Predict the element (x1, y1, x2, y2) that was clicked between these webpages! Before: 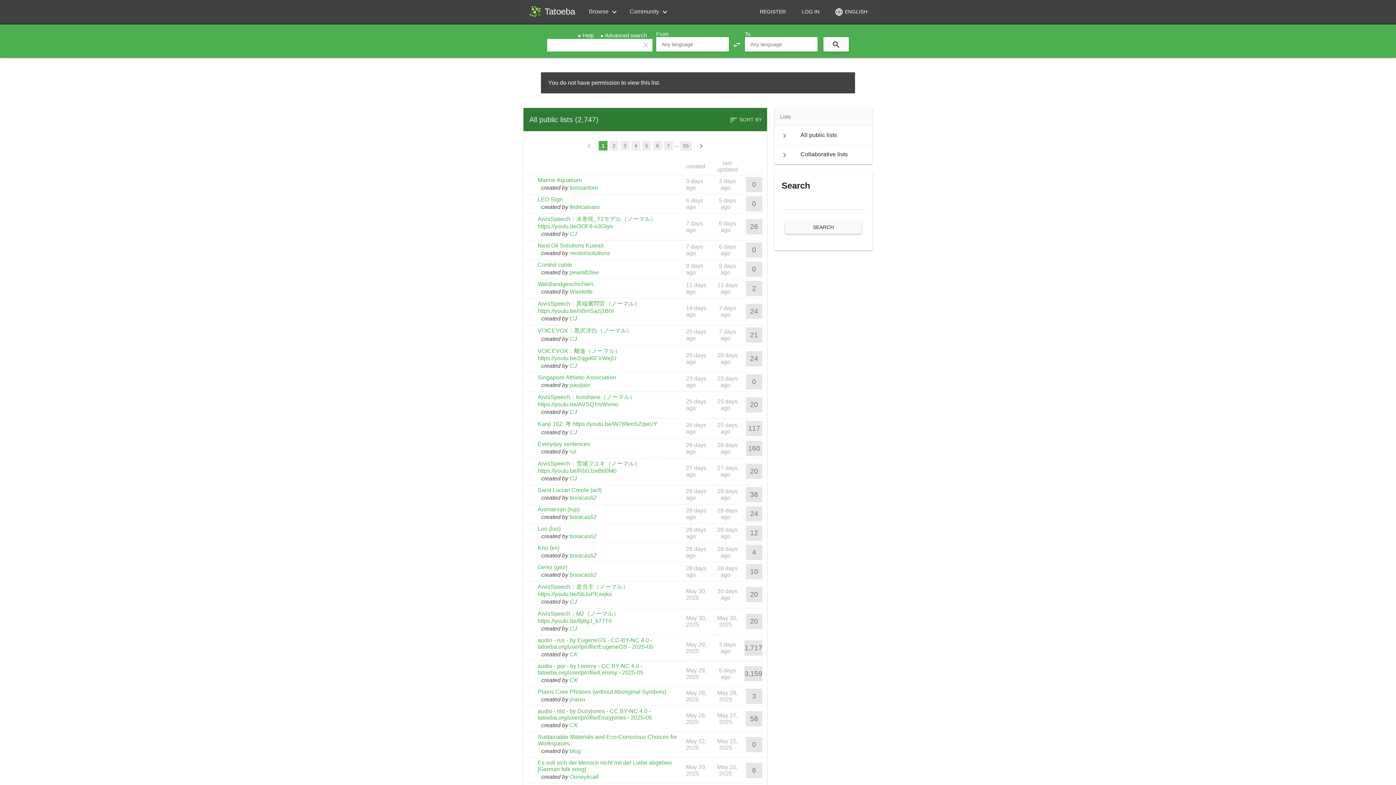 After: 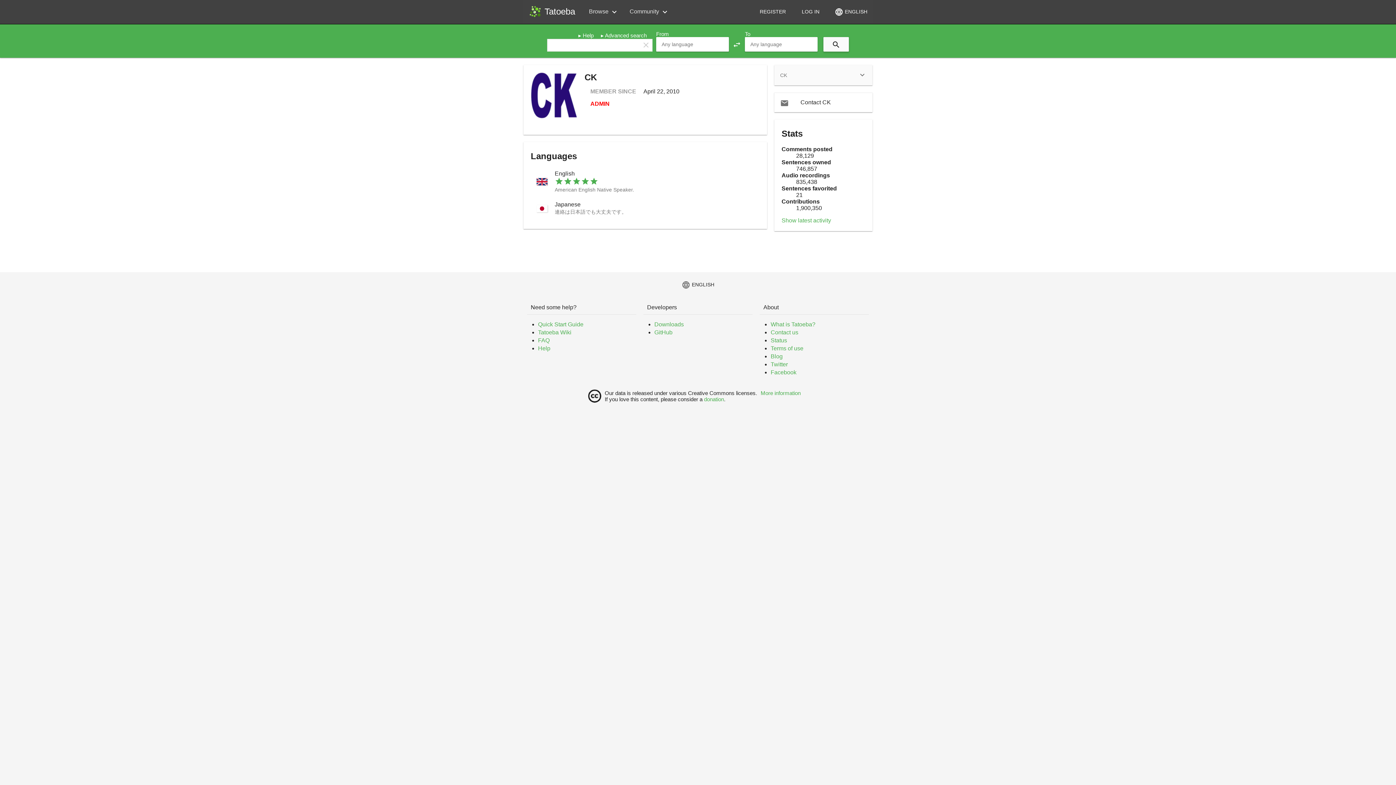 Action: label: CK bbox: (569, 677, 578, 683)